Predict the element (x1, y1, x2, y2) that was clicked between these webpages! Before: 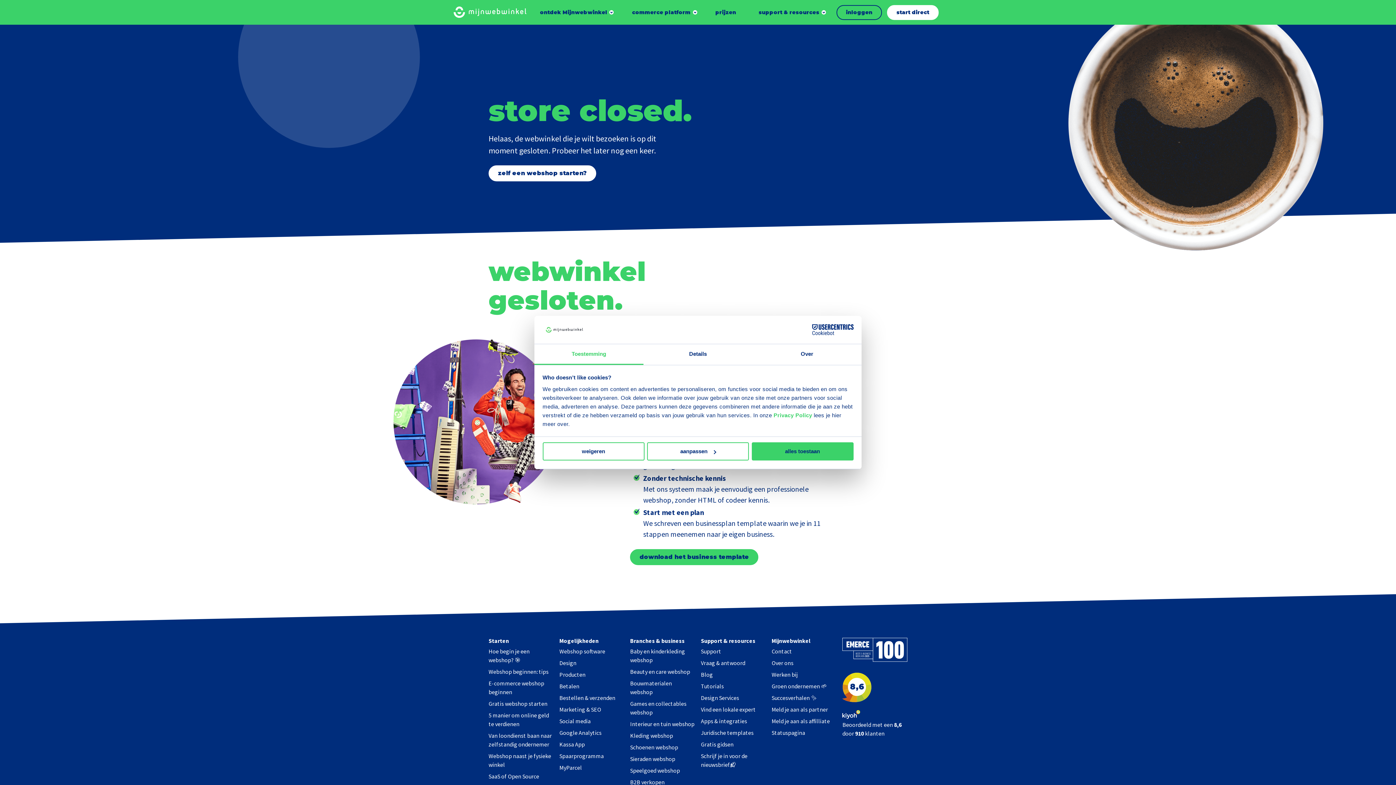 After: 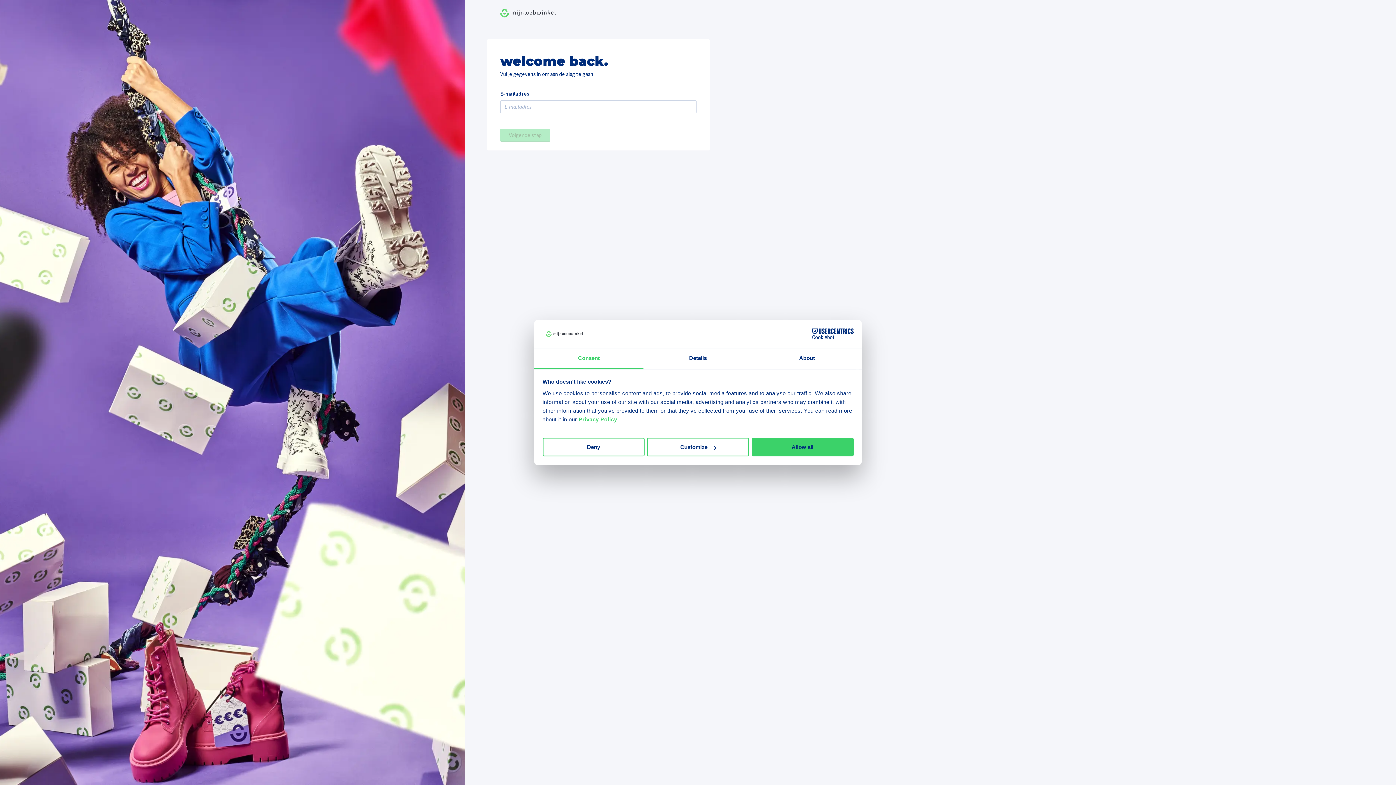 Action: bbox: (836, 4, 882, 19) label: inloggen